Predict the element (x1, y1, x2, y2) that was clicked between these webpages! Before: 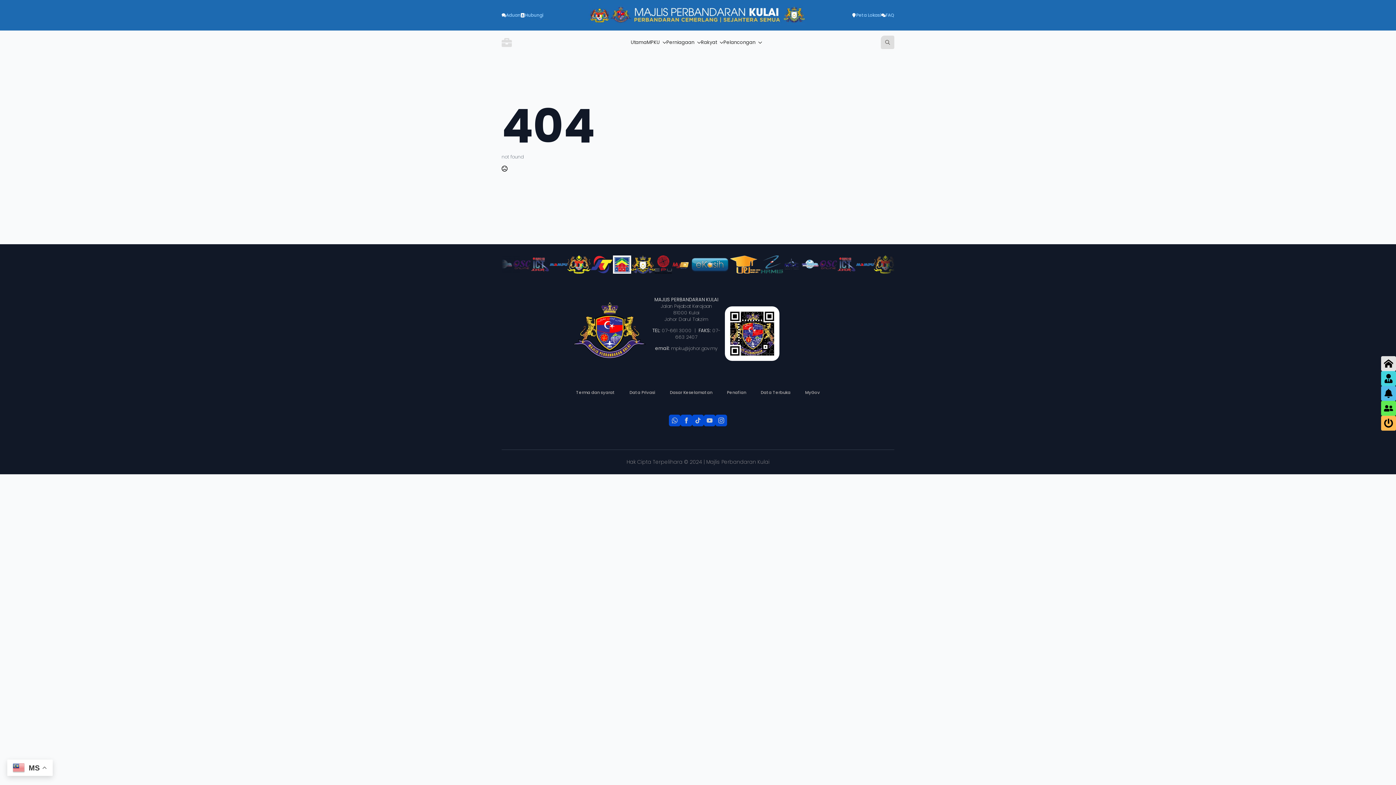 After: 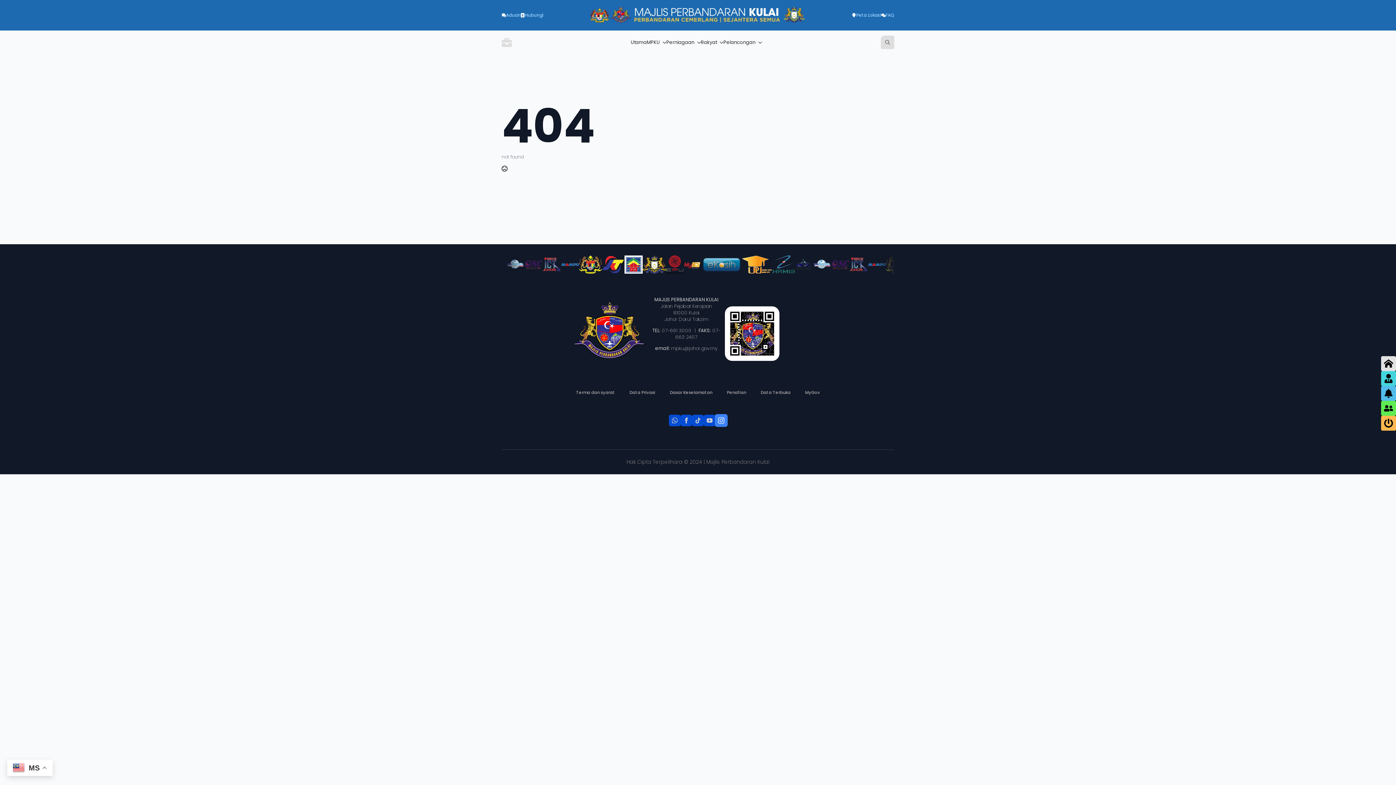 Action: bbox: (715, 415, 727, 426) label: instagram